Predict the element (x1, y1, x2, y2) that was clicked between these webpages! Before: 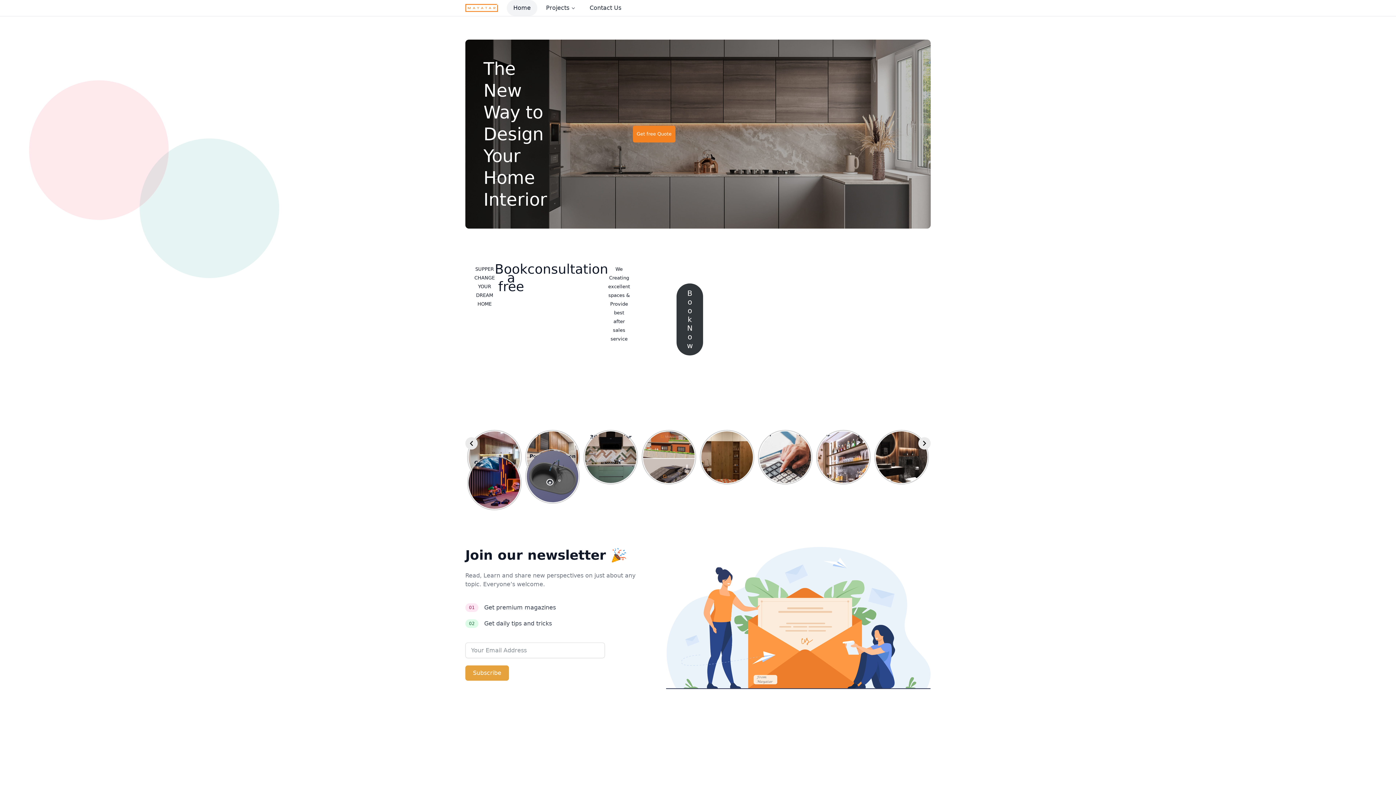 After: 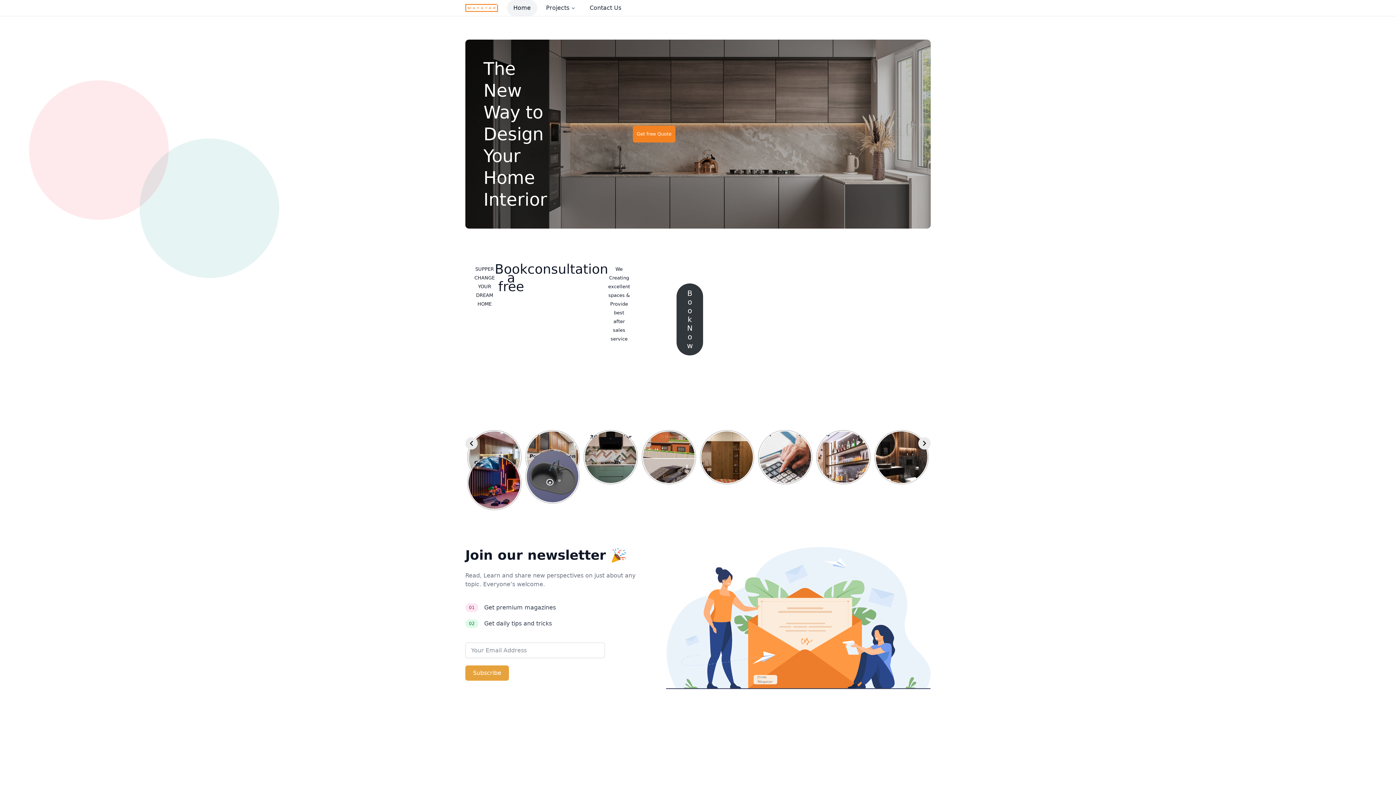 Action: bbox: (465, 3, 498, 12)